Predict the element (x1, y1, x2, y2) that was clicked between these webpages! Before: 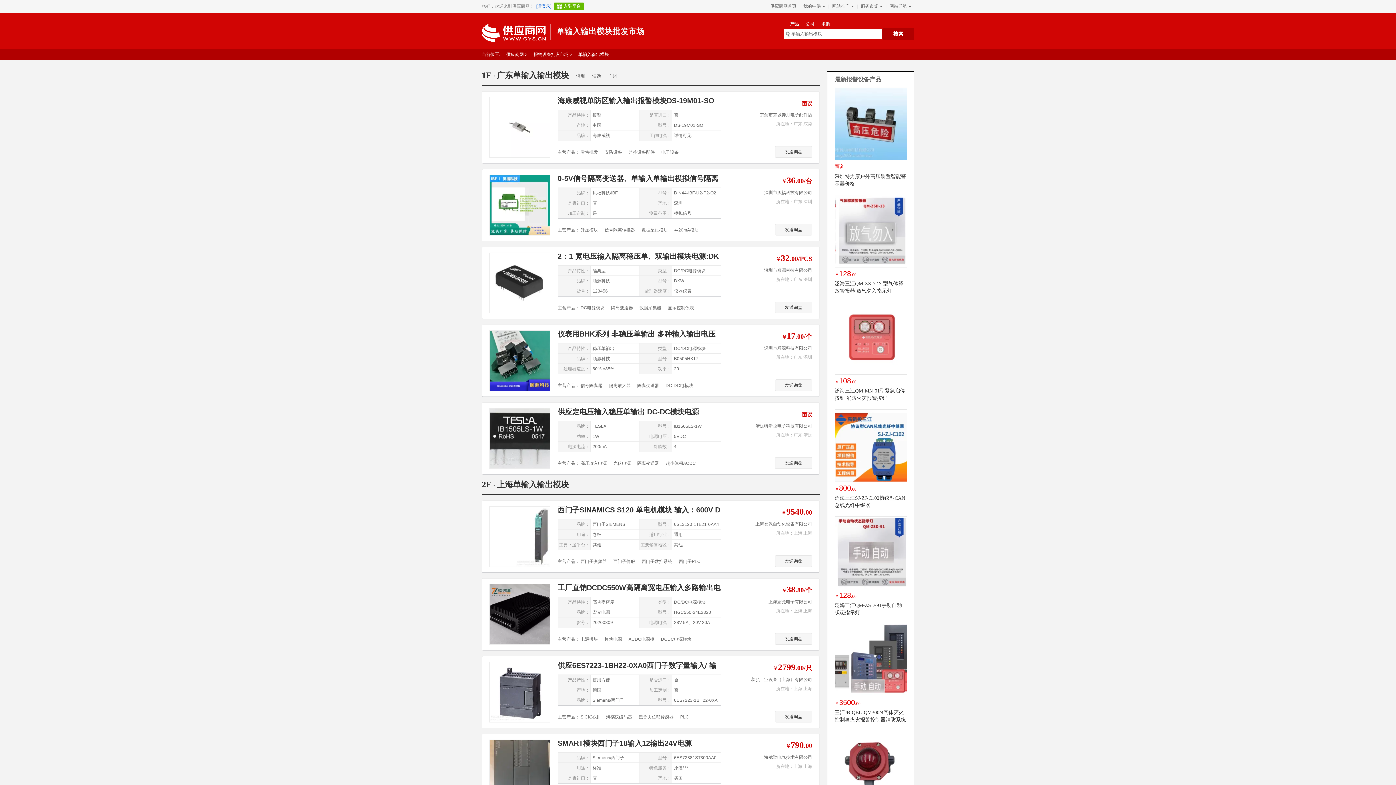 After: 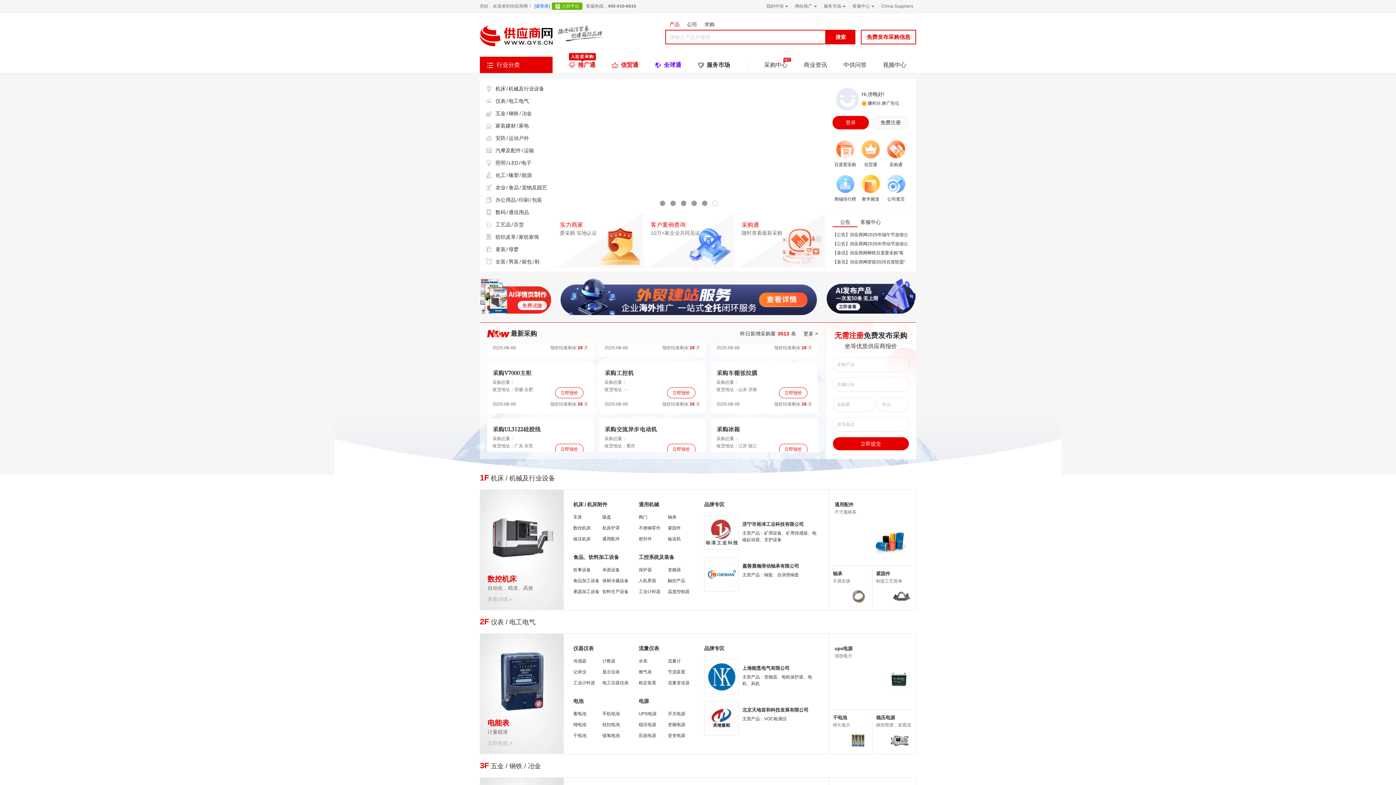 Action: bbox: (506, 52, 524, 57) label: 供应商网